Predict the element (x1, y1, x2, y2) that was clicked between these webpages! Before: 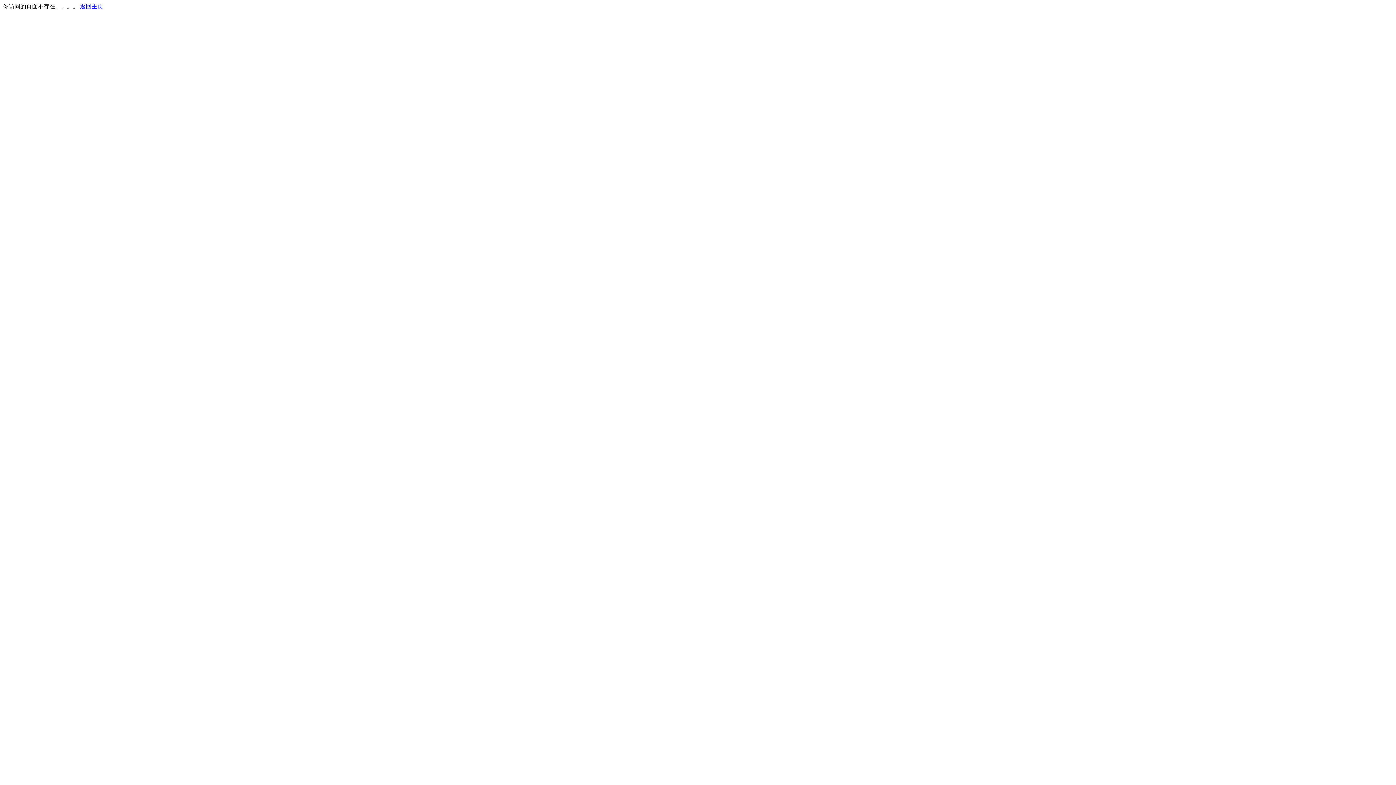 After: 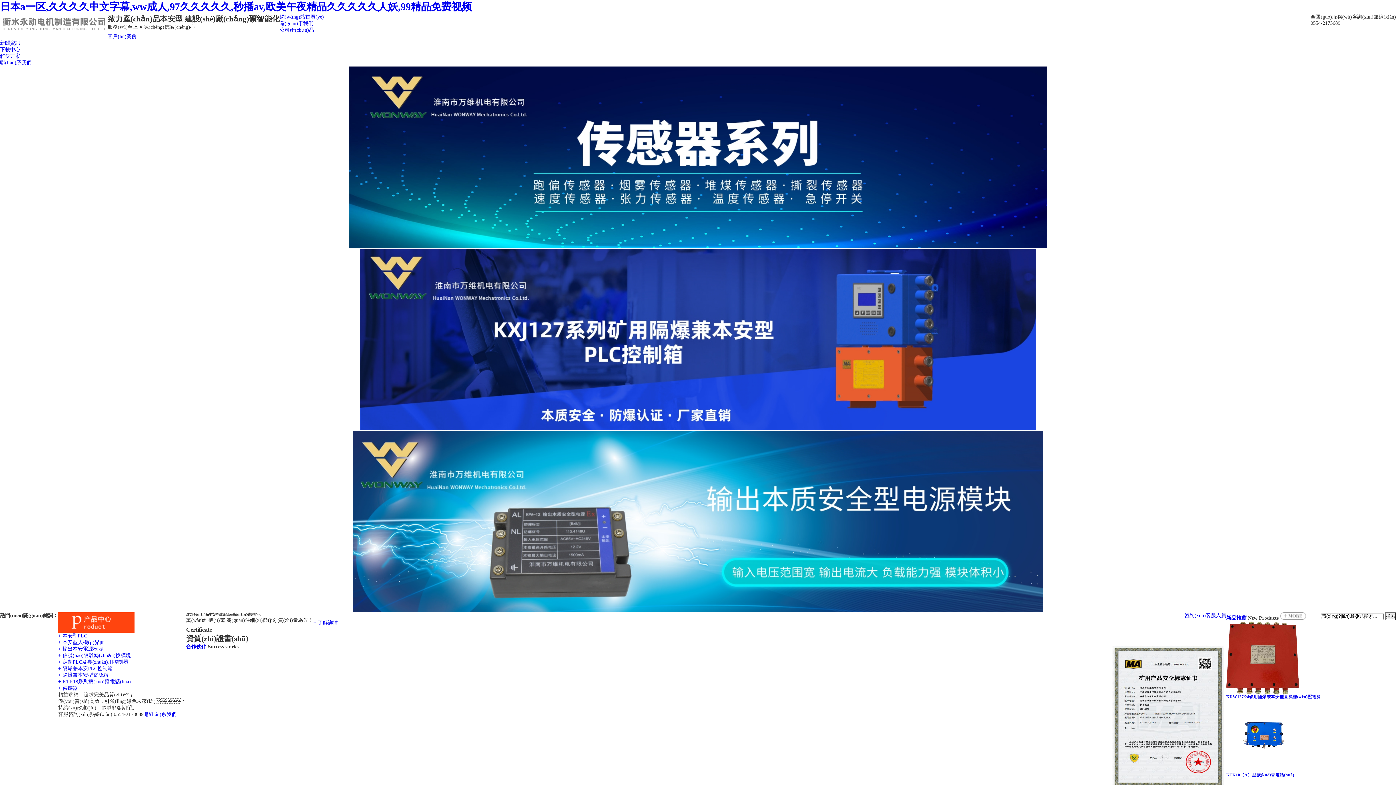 Action: label: 返回主页 bbox: (80, 3, 103, 9)